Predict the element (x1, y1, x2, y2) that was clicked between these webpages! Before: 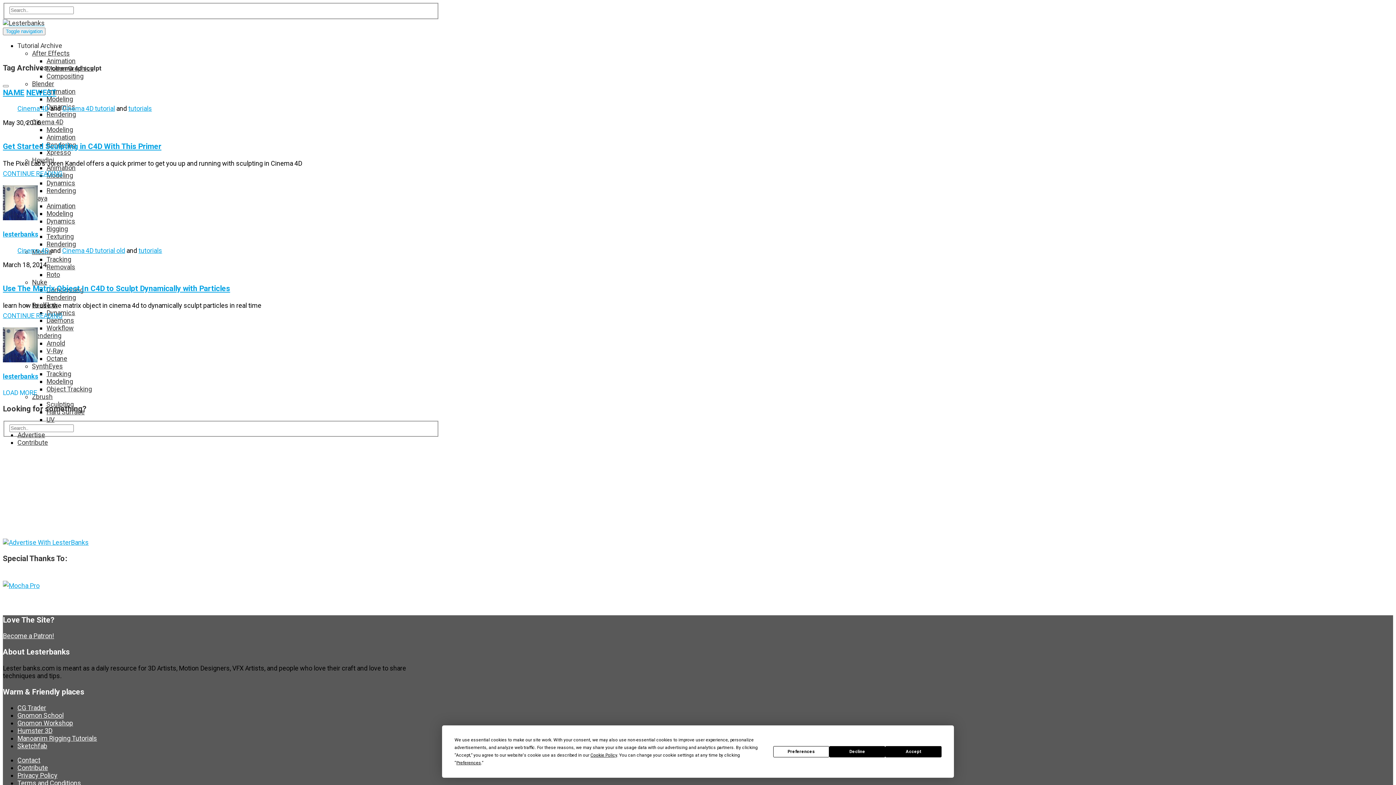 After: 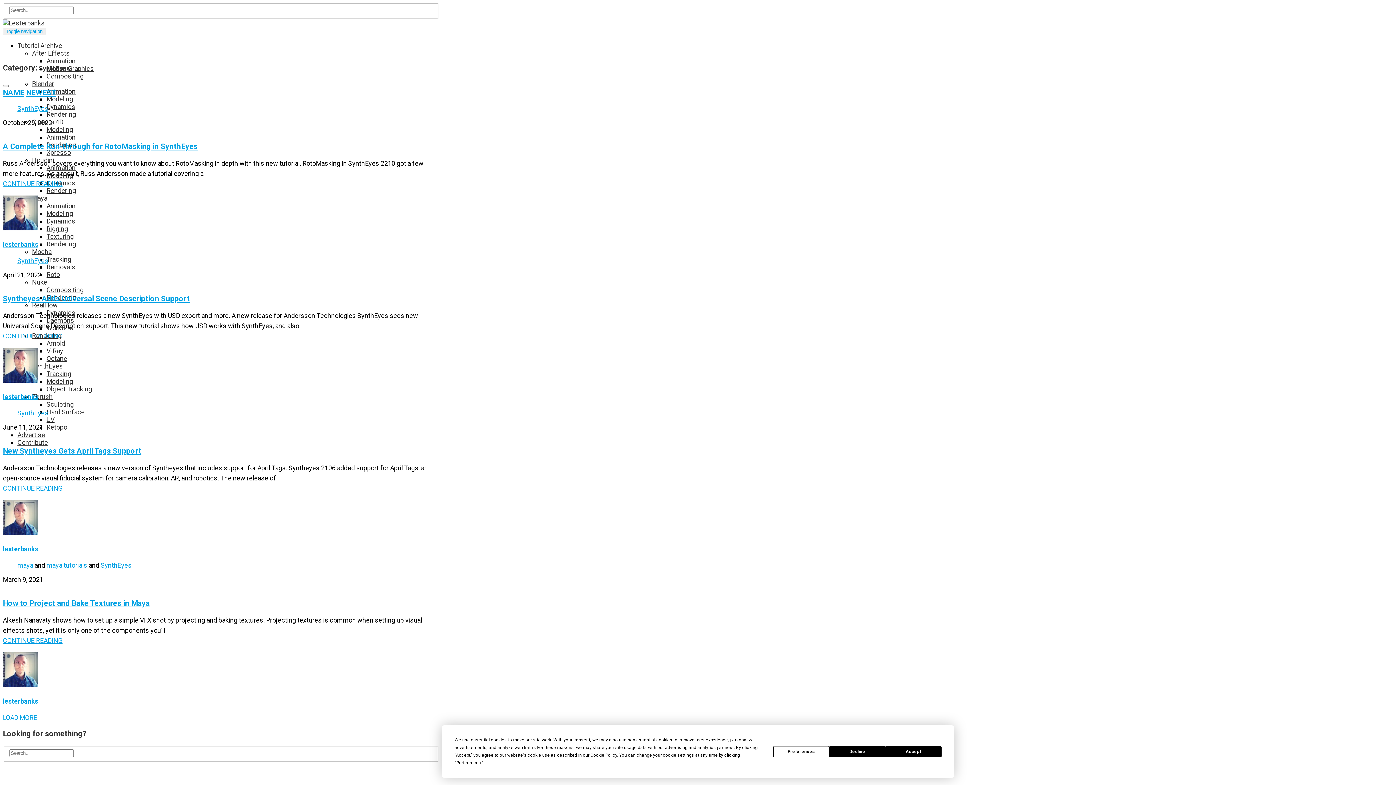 Action: bbox: (46, 377, 73, 385) label: Modeling